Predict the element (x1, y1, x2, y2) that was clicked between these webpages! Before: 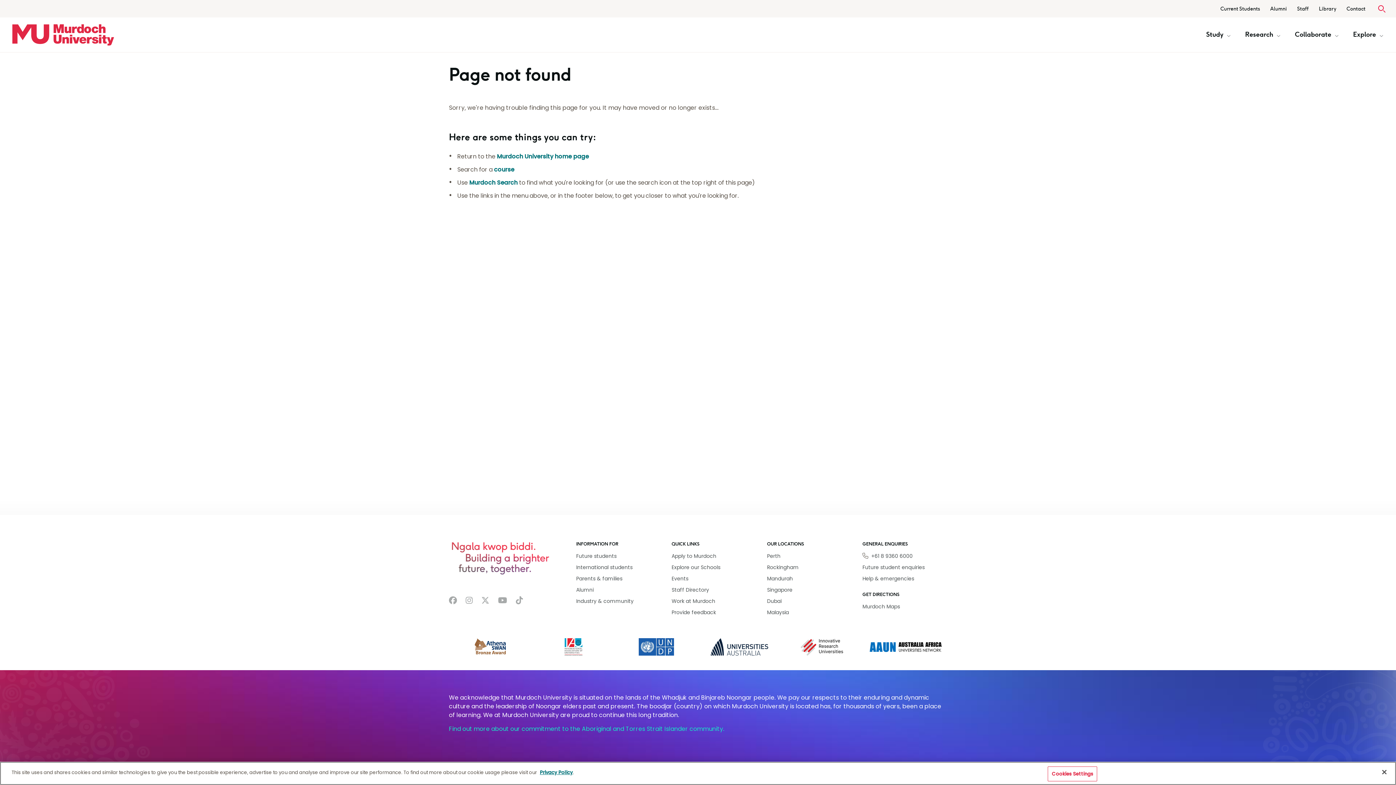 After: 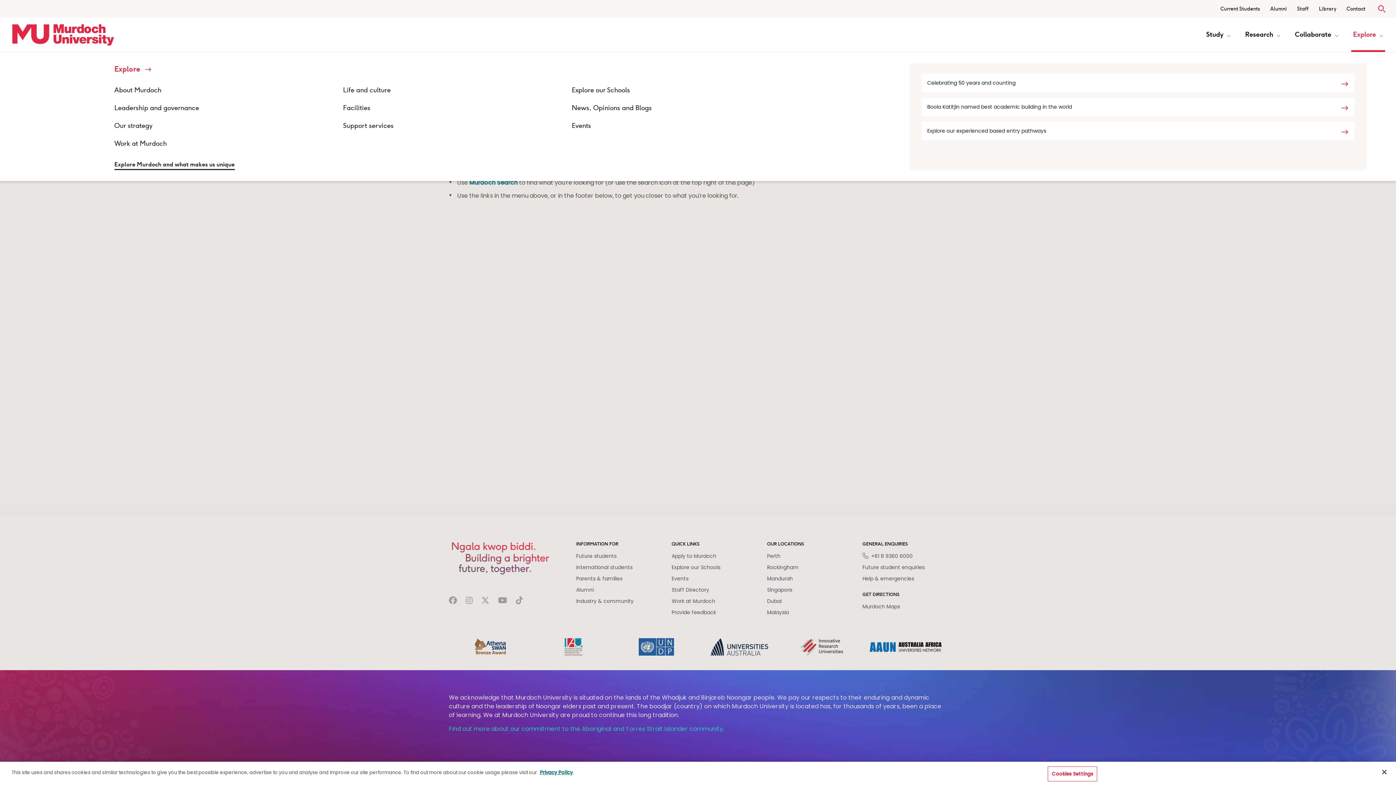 Action: bbox: (1351, 17, 1385, 52) label: Explore